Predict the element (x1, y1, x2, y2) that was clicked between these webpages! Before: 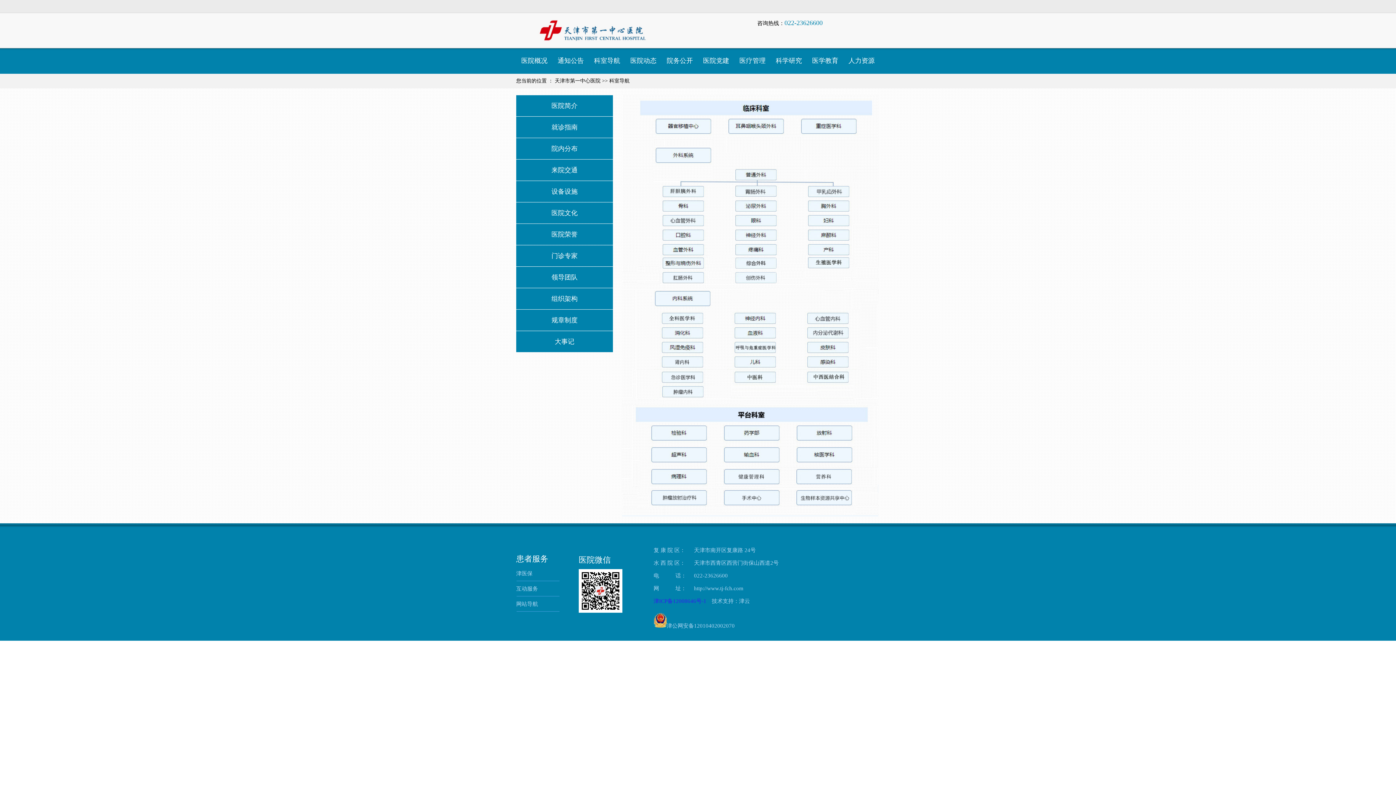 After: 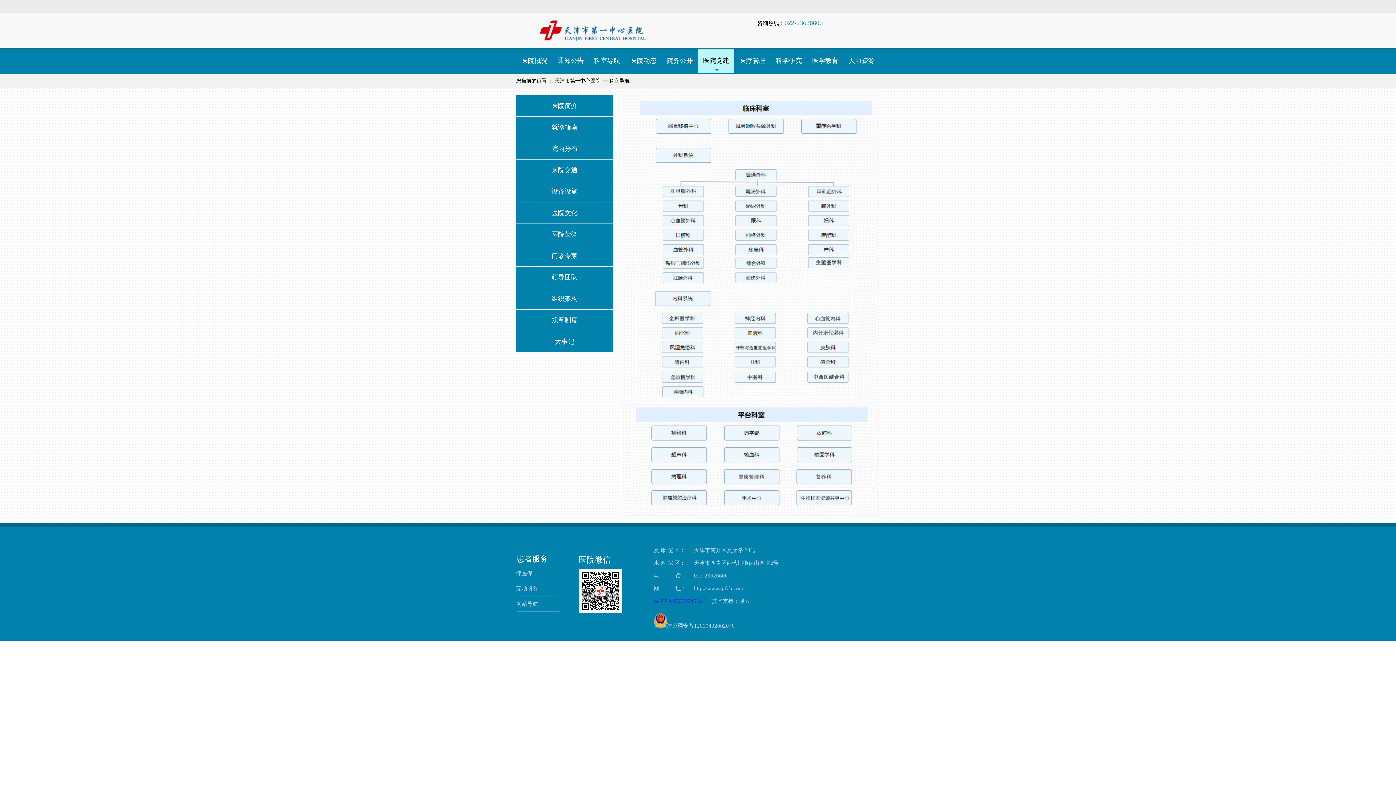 Action: bbox: (698, 48, 734, 73) label: 医院党建